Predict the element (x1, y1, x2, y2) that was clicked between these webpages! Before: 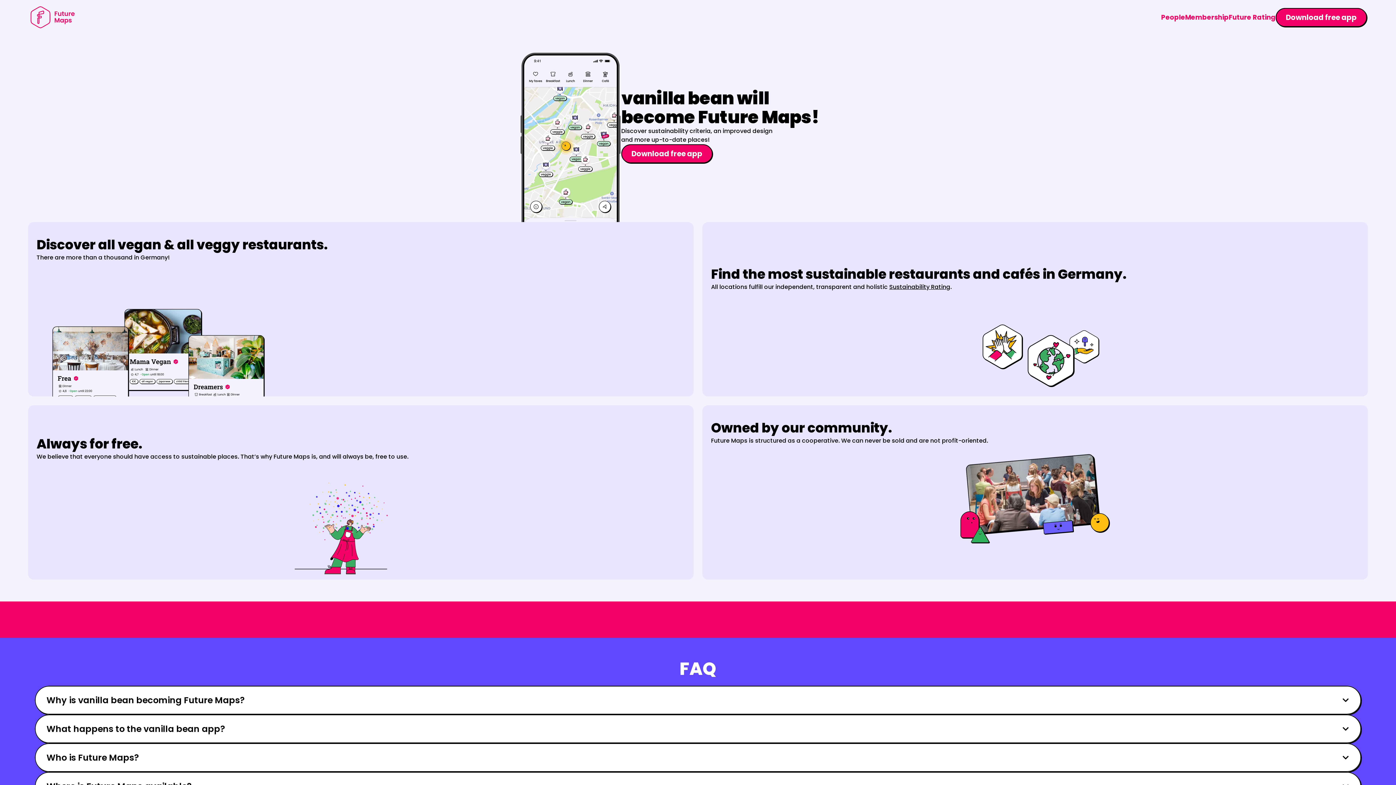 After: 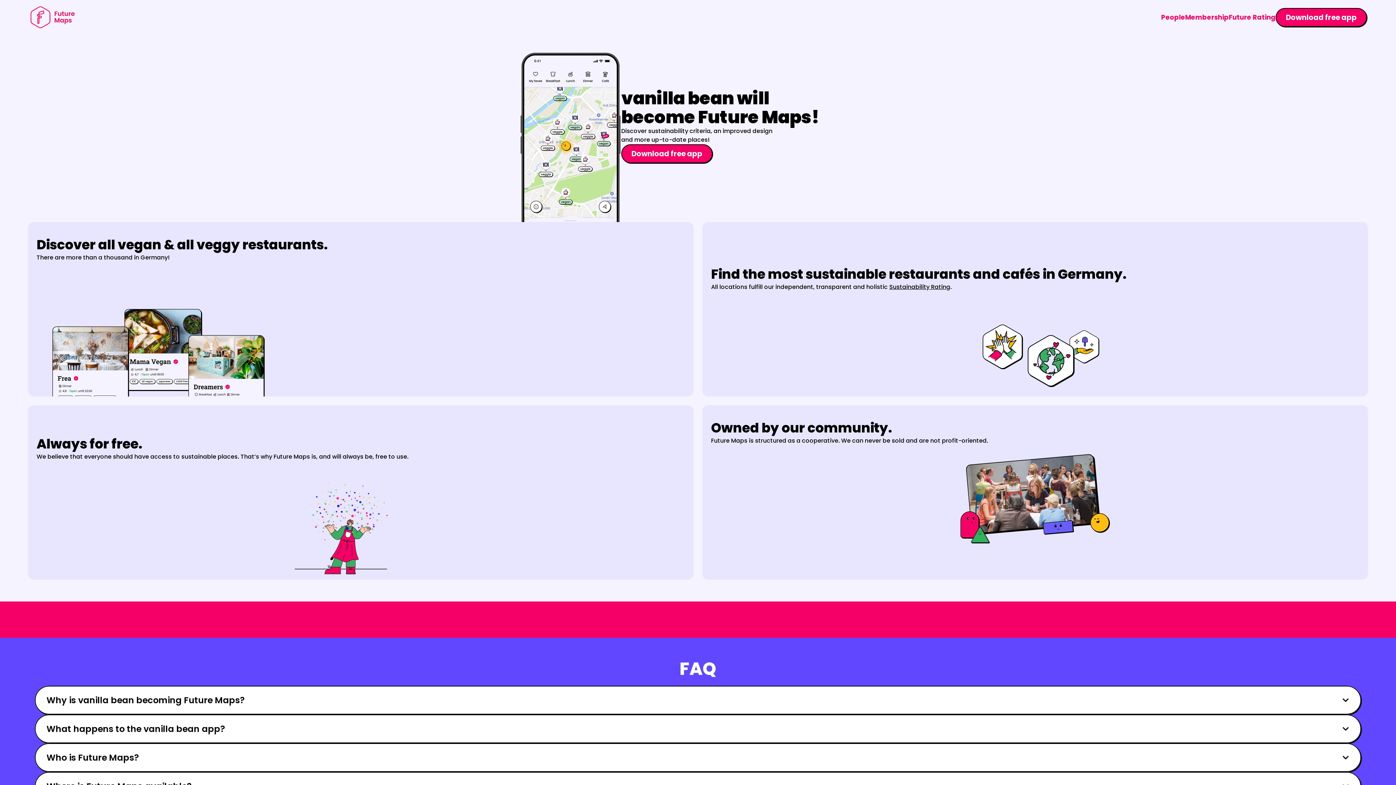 Action: bbox: (202, 610, 260, 629) label: Download